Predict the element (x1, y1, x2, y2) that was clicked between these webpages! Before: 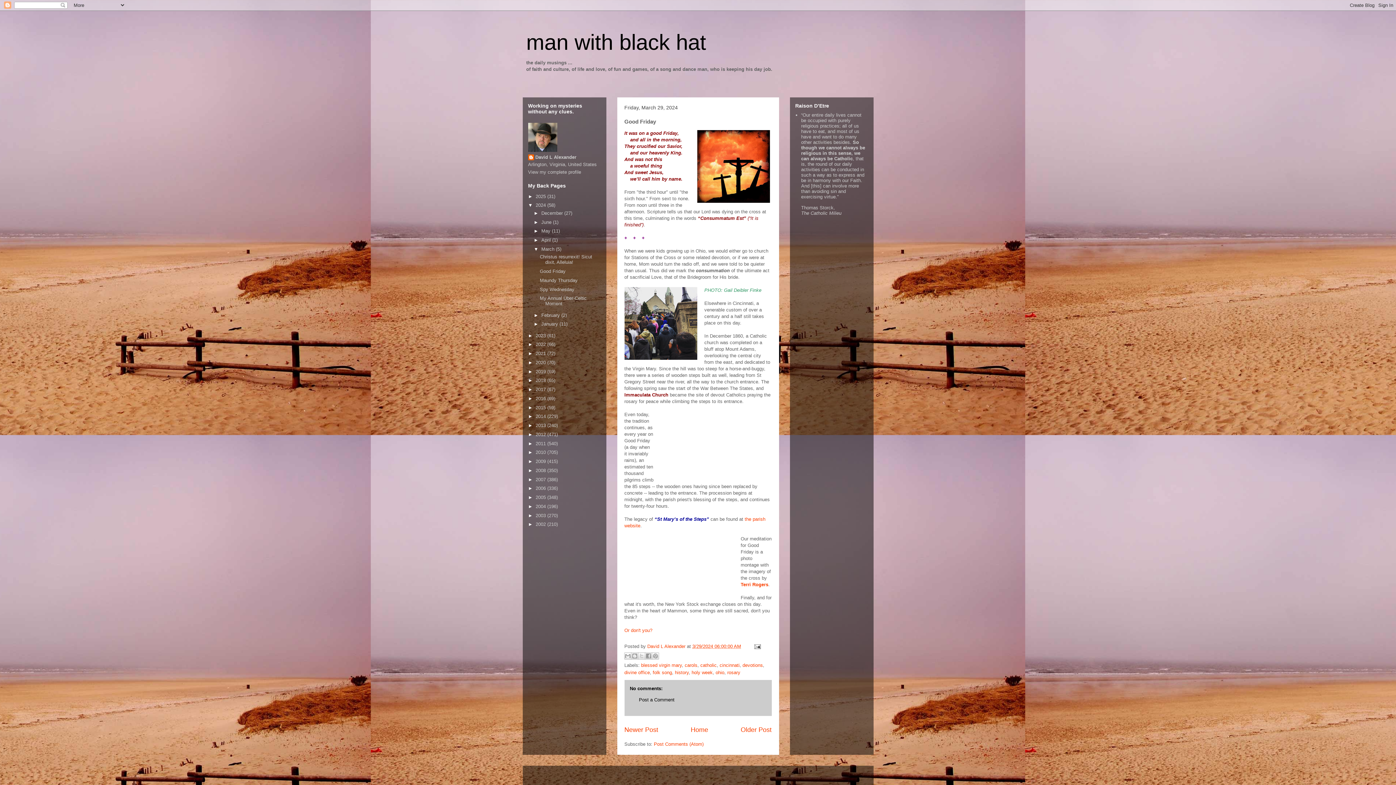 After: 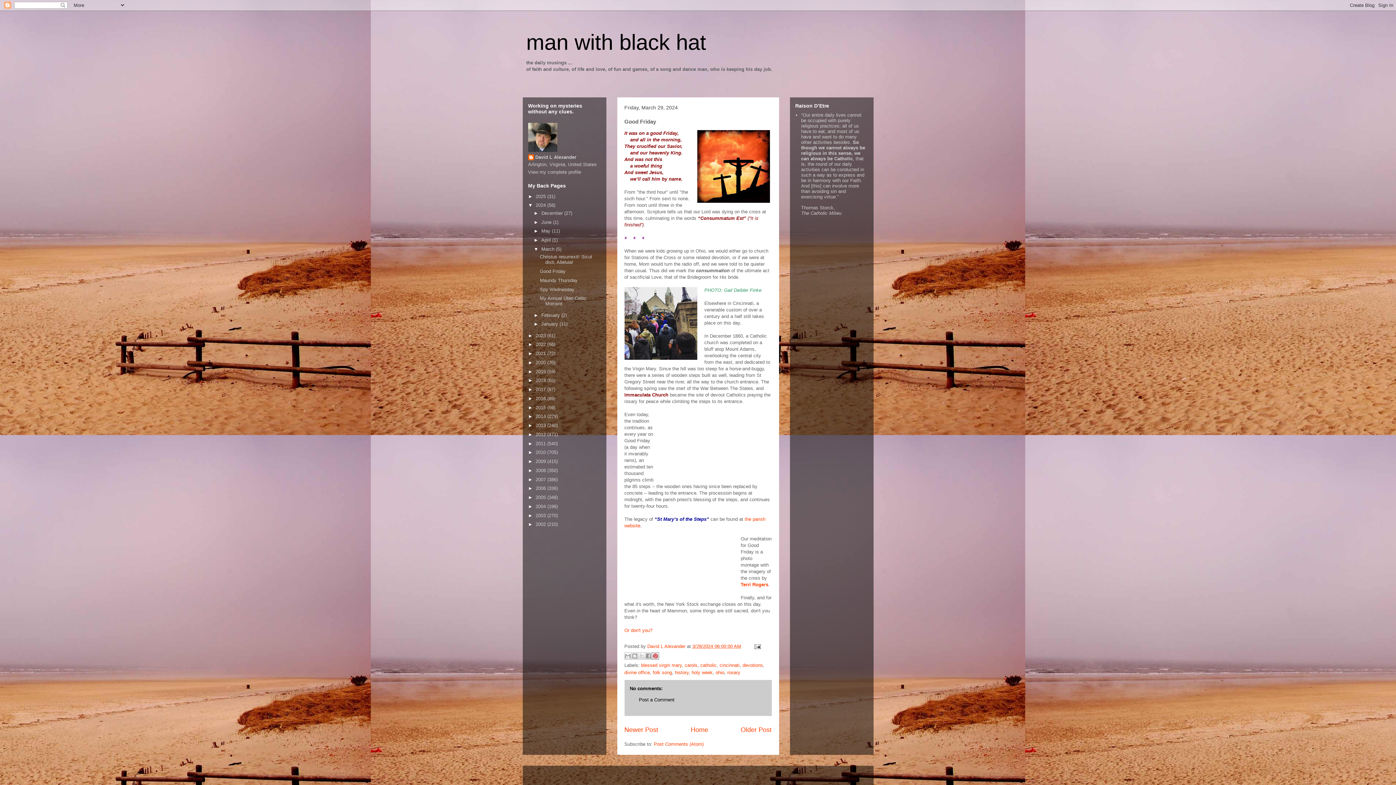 Action: label: Share to Pinterest bbox: (651, 652, 659, 660)